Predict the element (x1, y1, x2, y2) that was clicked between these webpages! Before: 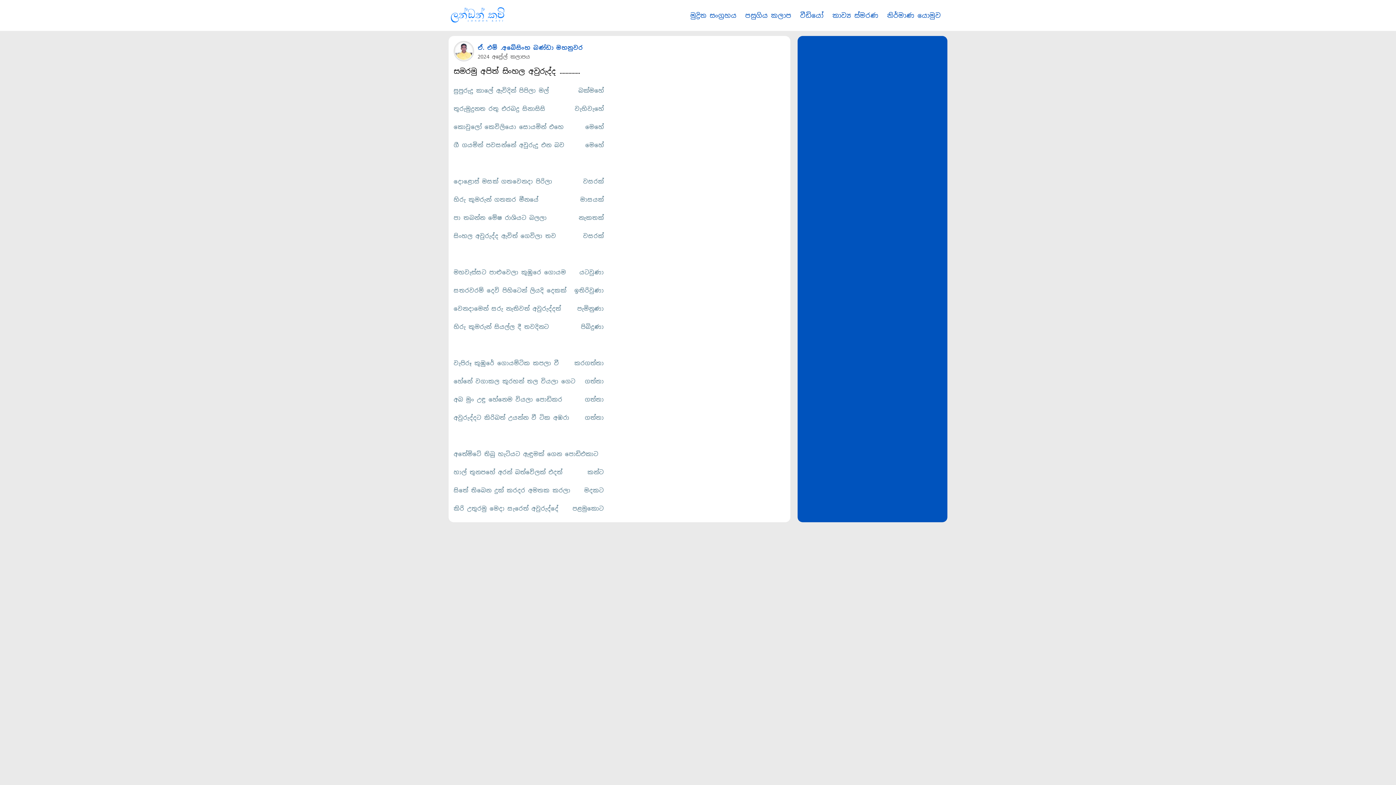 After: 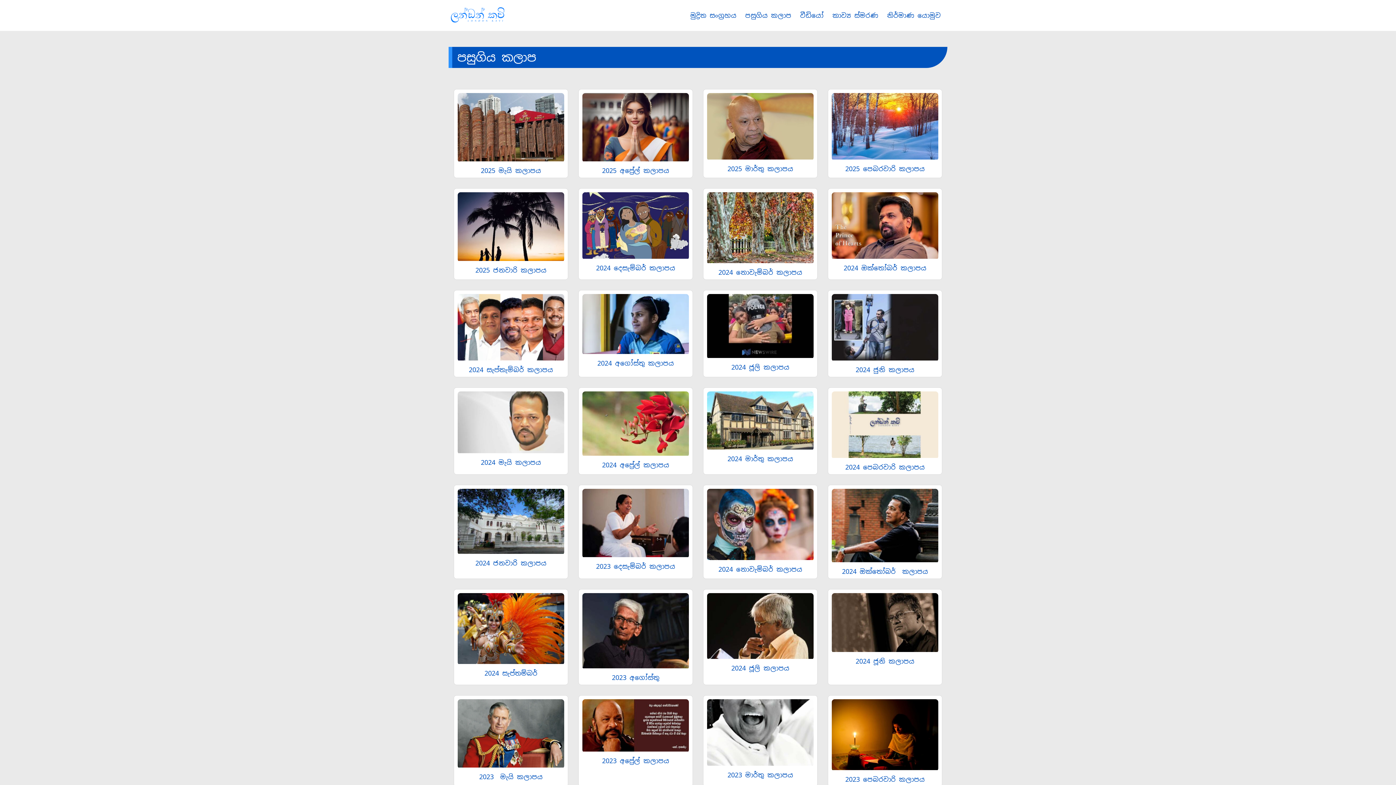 Action: label: පසුගිය කලාප bbox: (745, 11, 791, 19)